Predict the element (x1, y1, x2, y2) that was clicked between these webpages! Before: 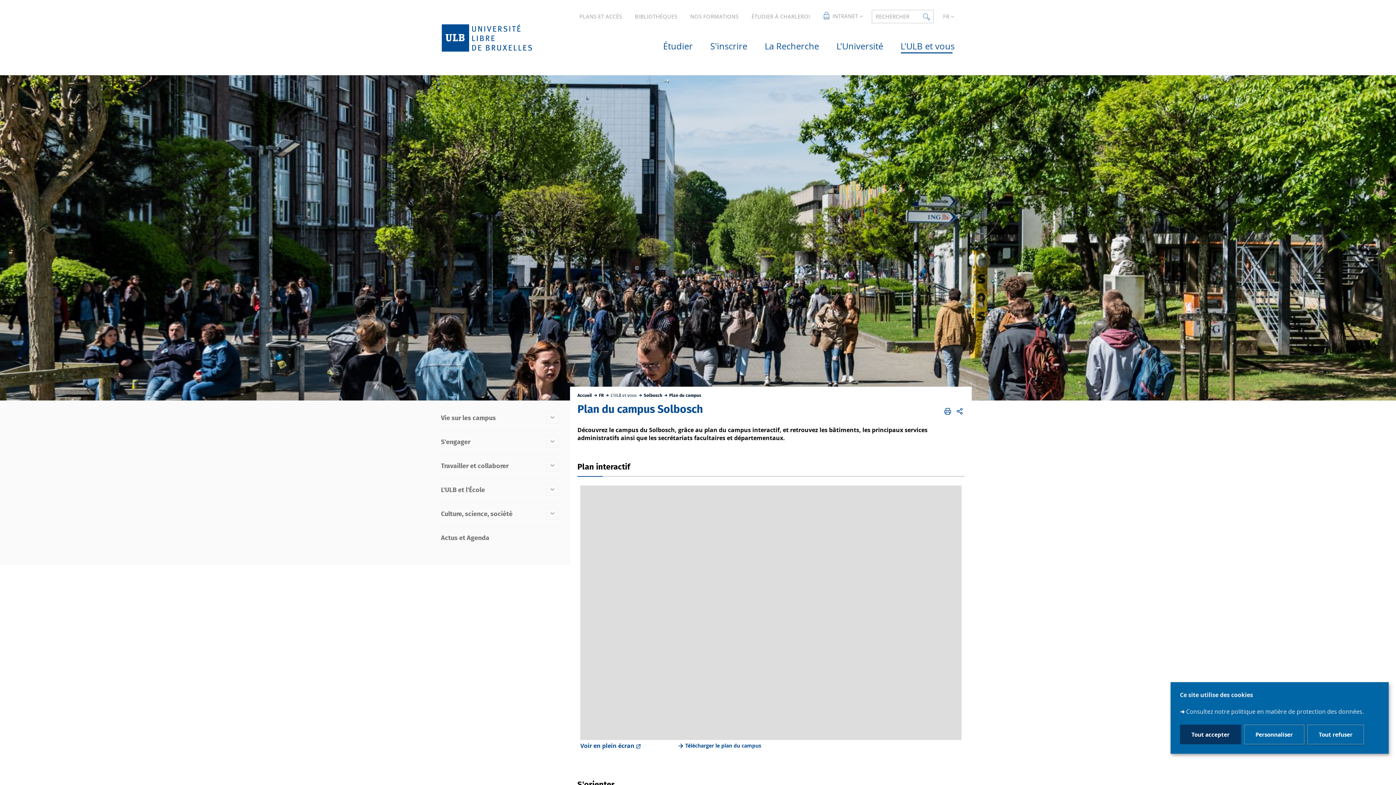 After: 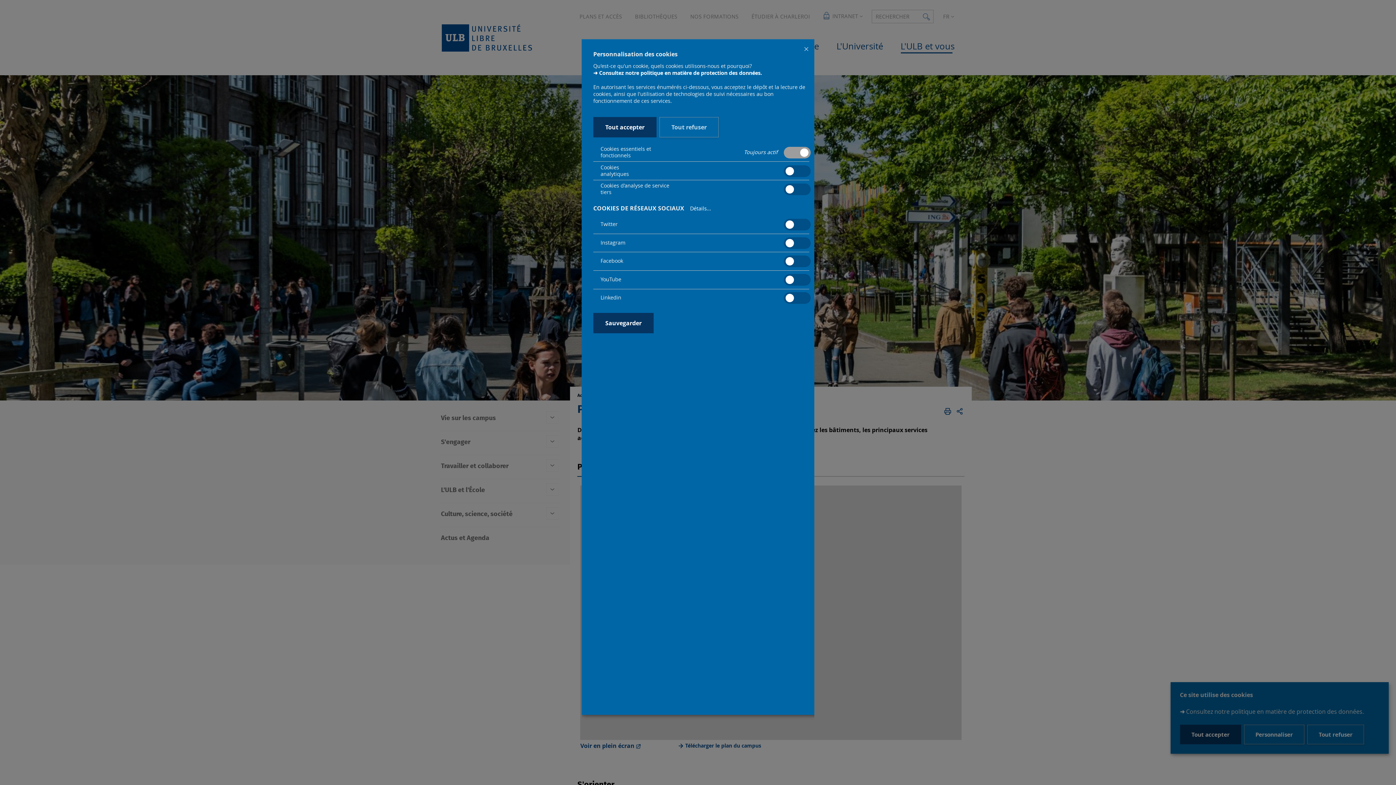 Action: bbox: (1244, 725, 1304, 744) label: Personnaliser